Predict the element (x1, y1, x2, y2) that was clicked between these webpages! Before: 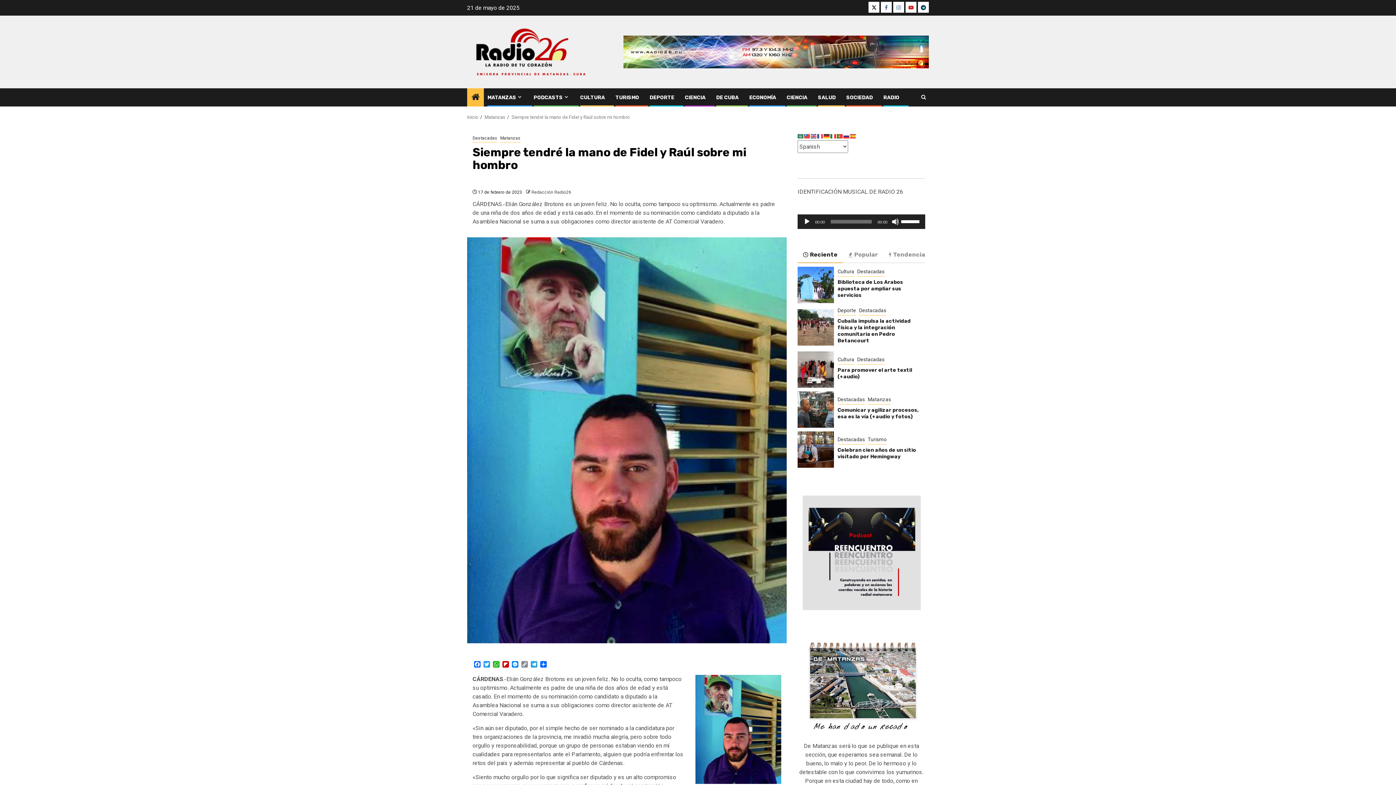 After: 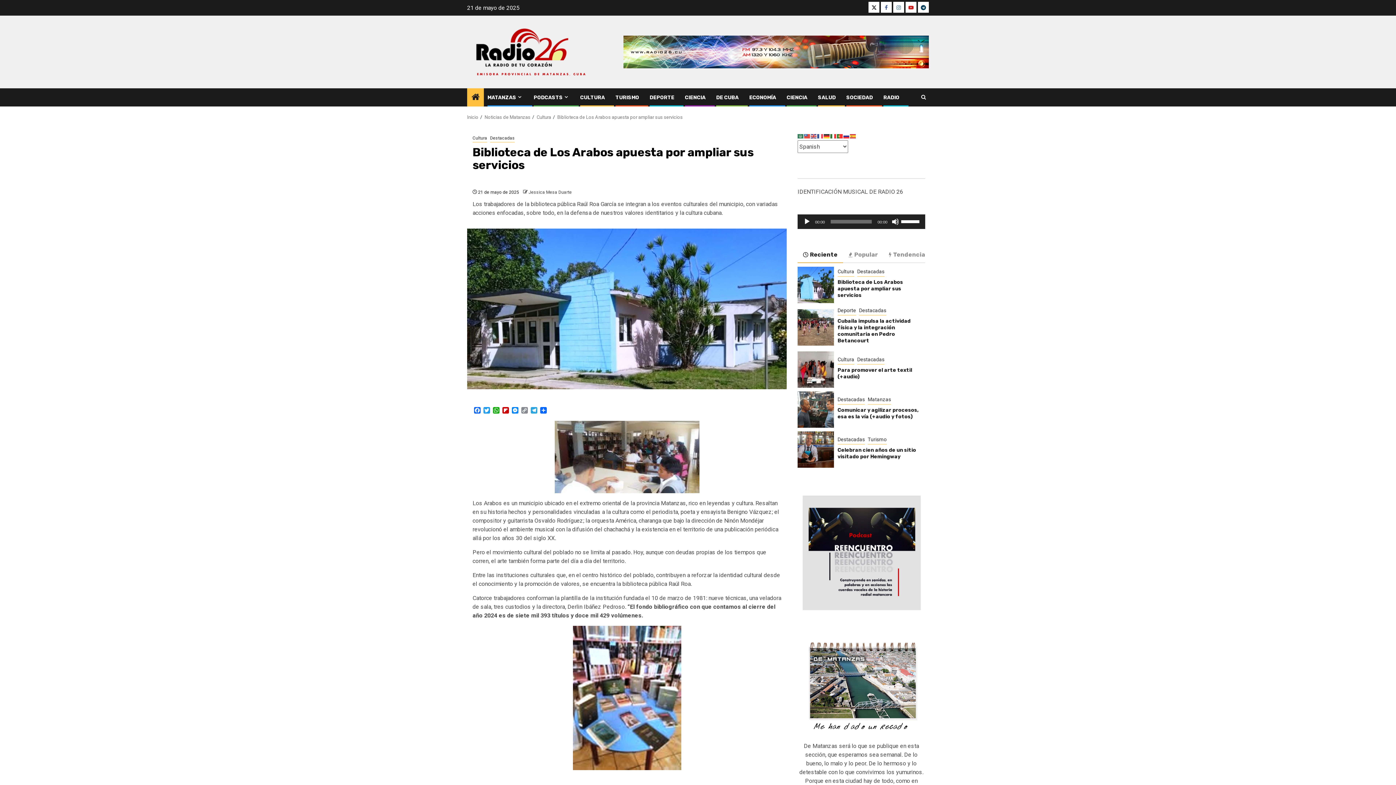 Action: label: Biblioteca de Los Arabos apuesta por ampliar sus servicios bbox: (797, 266, 834, 303)